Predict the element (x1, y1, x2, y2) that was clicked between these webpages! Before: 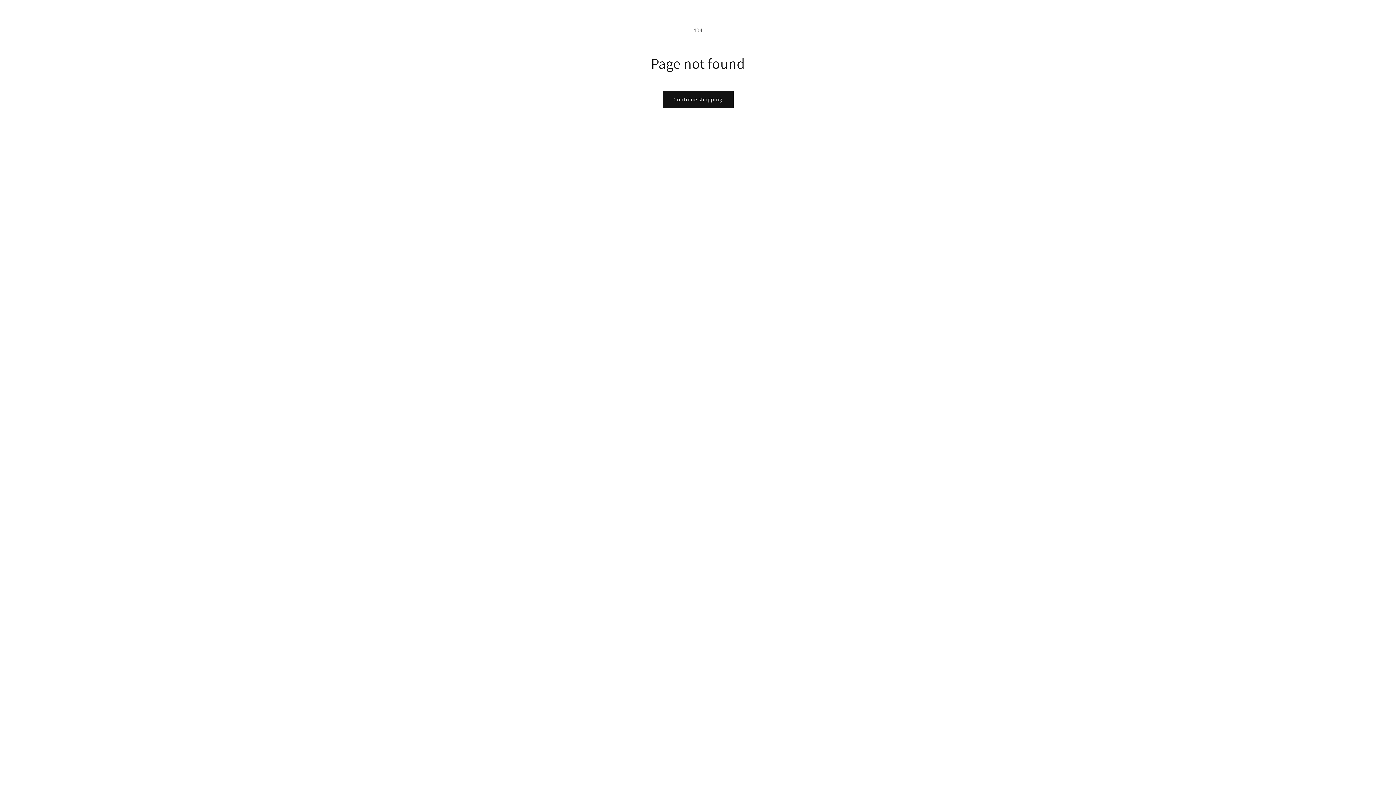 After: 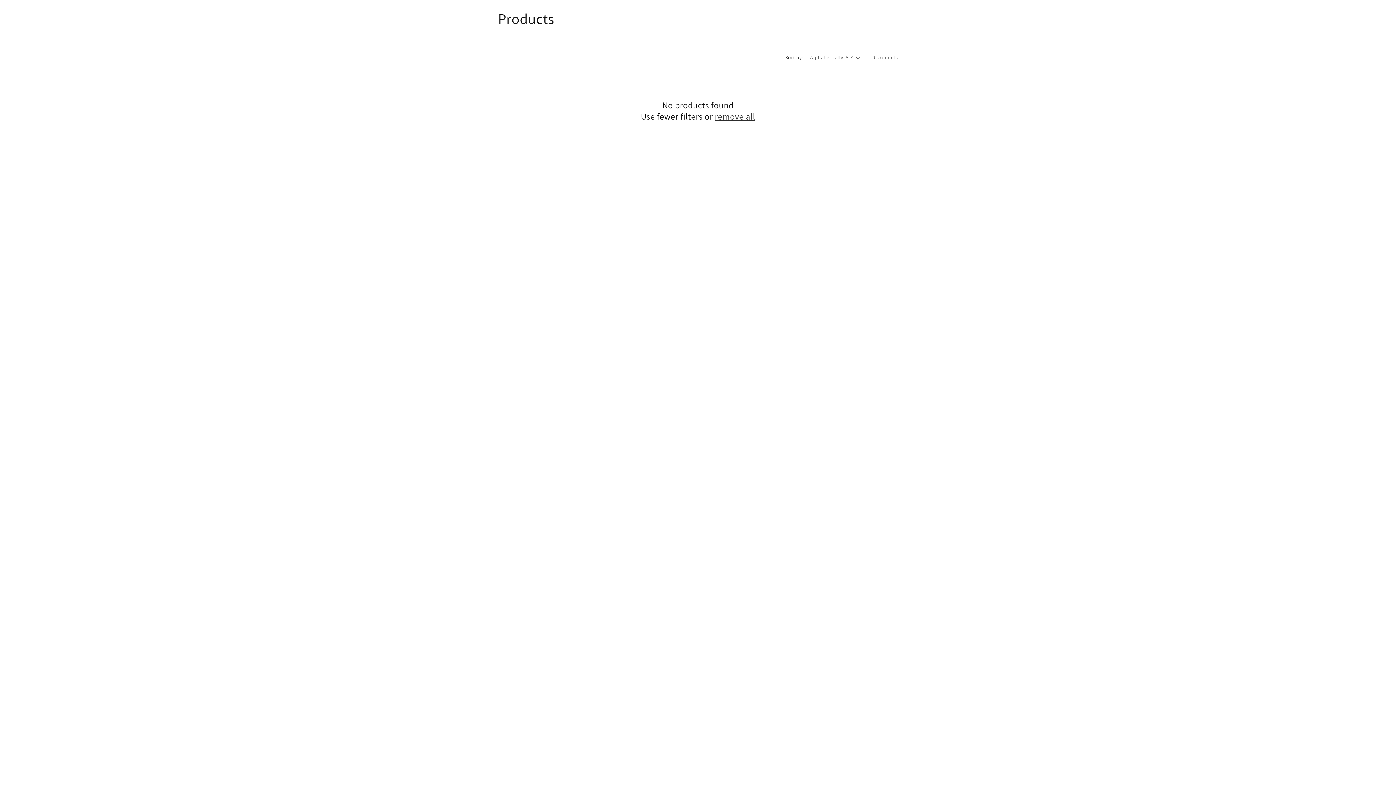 Action: bbox: (662, 90, 733, 108) label: Continue shopping